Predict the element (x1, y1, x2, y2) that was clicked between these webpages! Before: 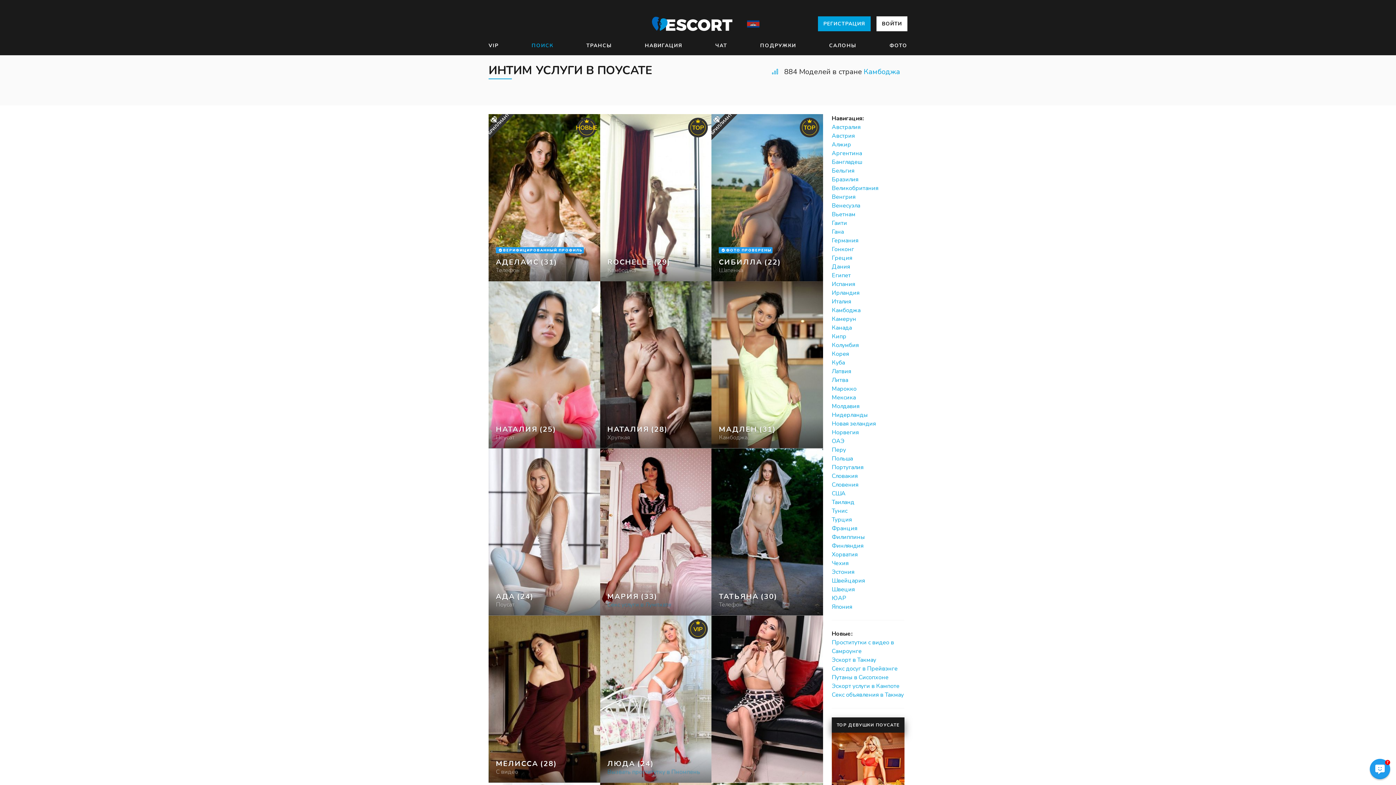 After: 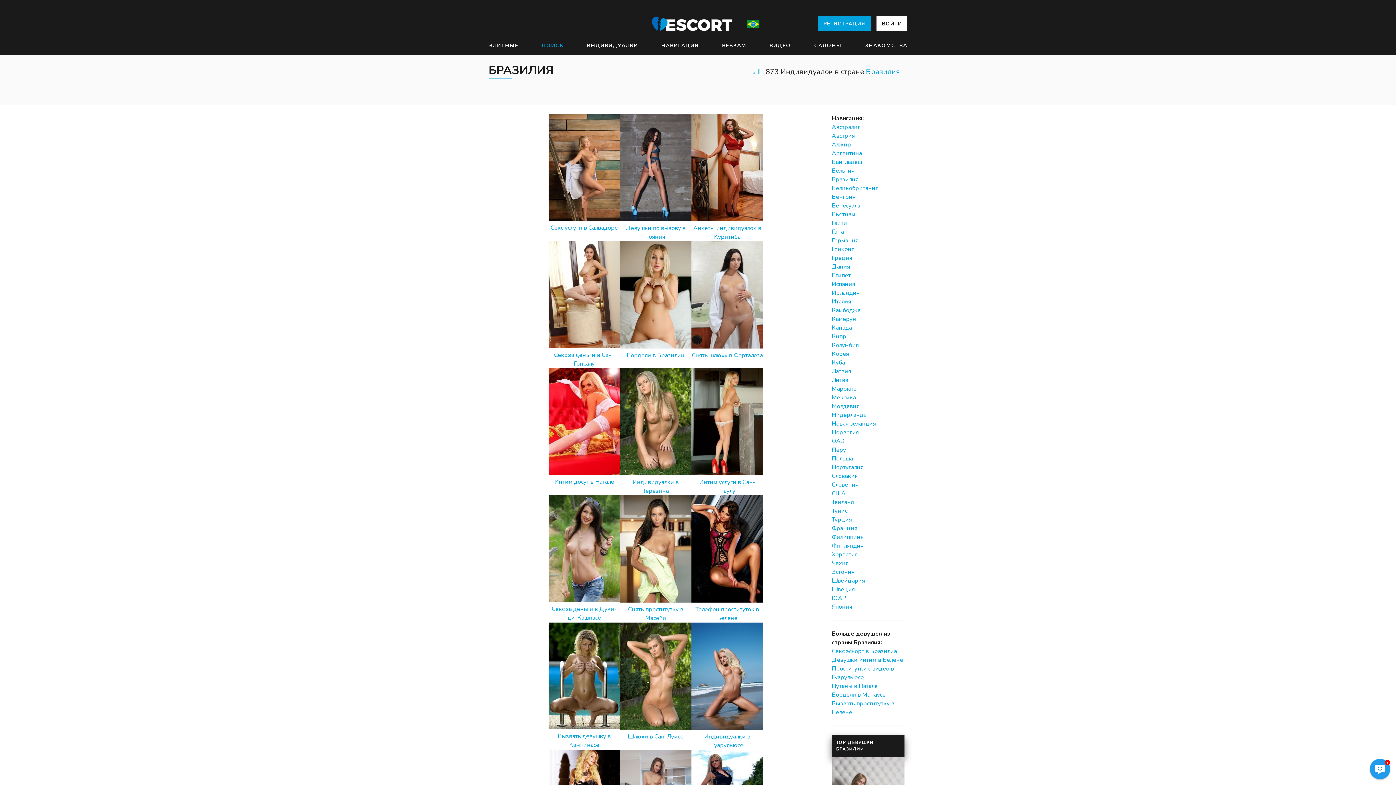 Action: label: Бразилия bbox: (832, 175, 858, 183)